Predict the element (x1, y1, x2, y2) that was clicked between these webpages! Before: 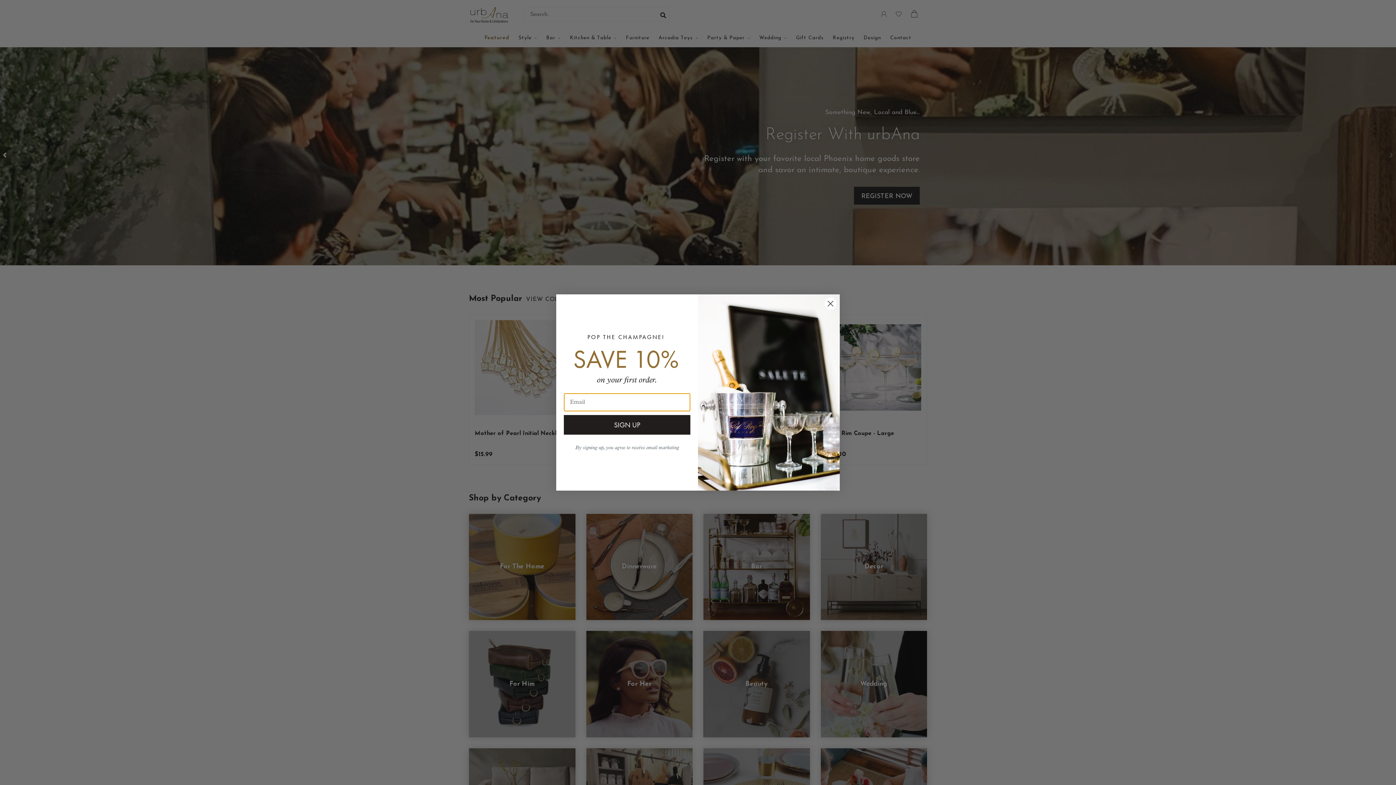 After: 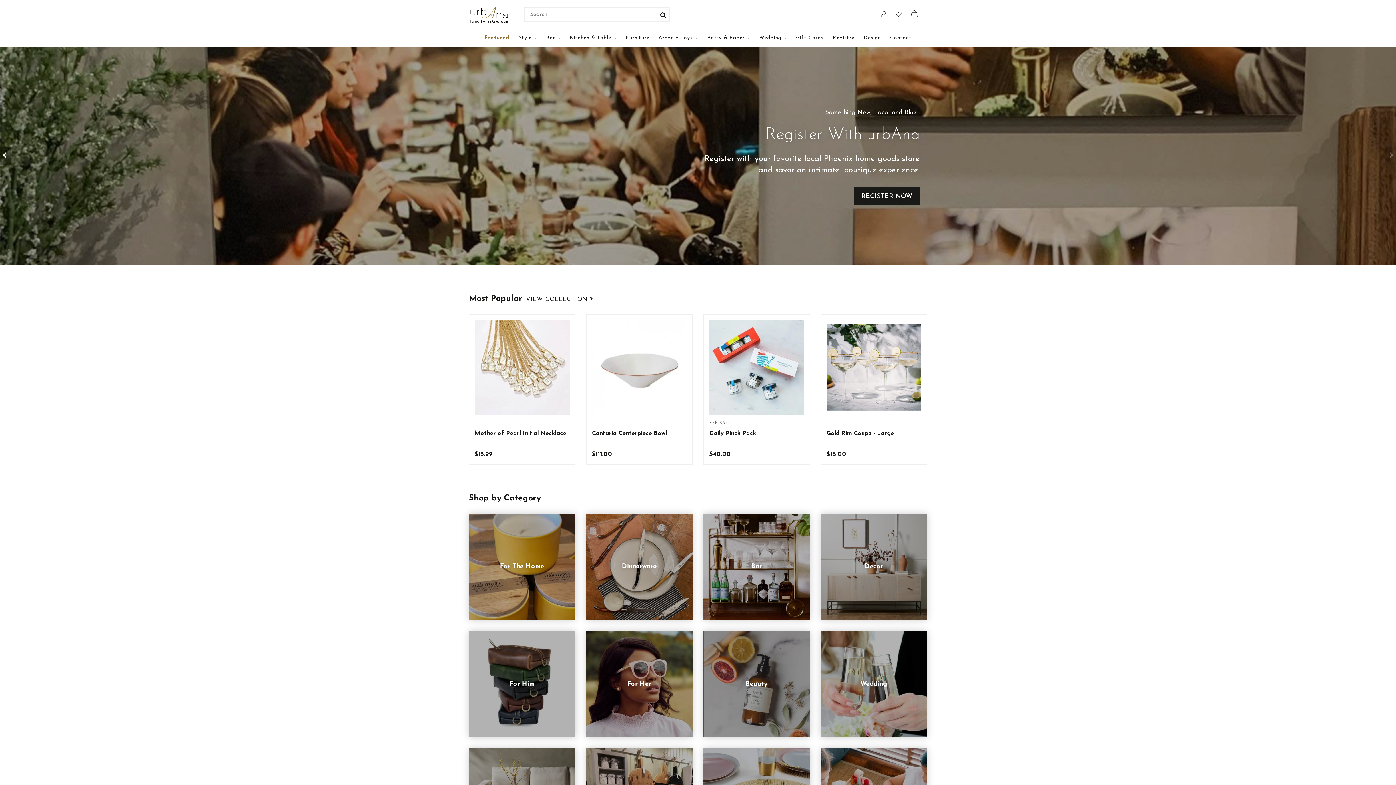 Action: label: Close dialog bbox: (824, 297, 837, 310)